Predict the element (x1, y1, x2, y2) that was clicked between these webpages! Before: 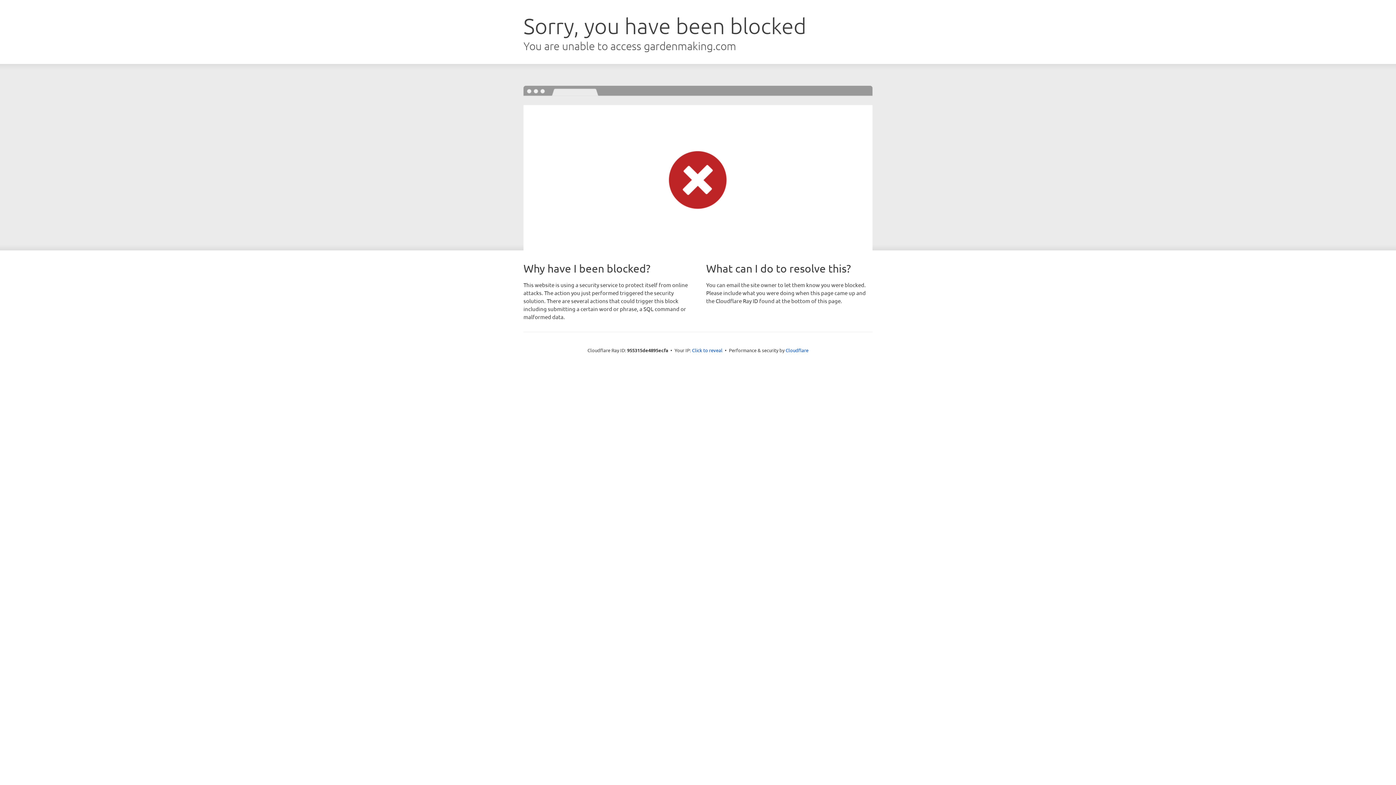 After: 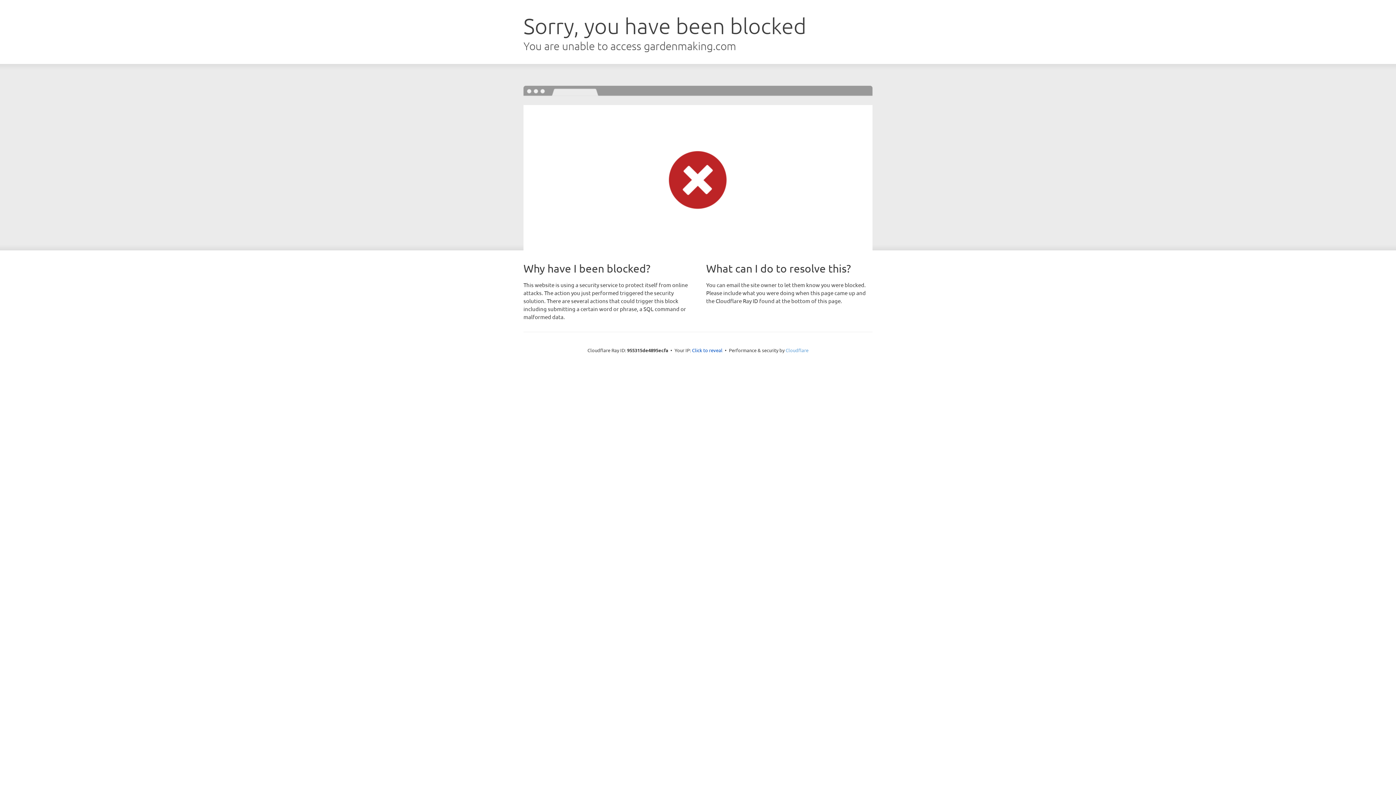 Action: bbox: (785, 347, 808, 353) label: Cloudflare